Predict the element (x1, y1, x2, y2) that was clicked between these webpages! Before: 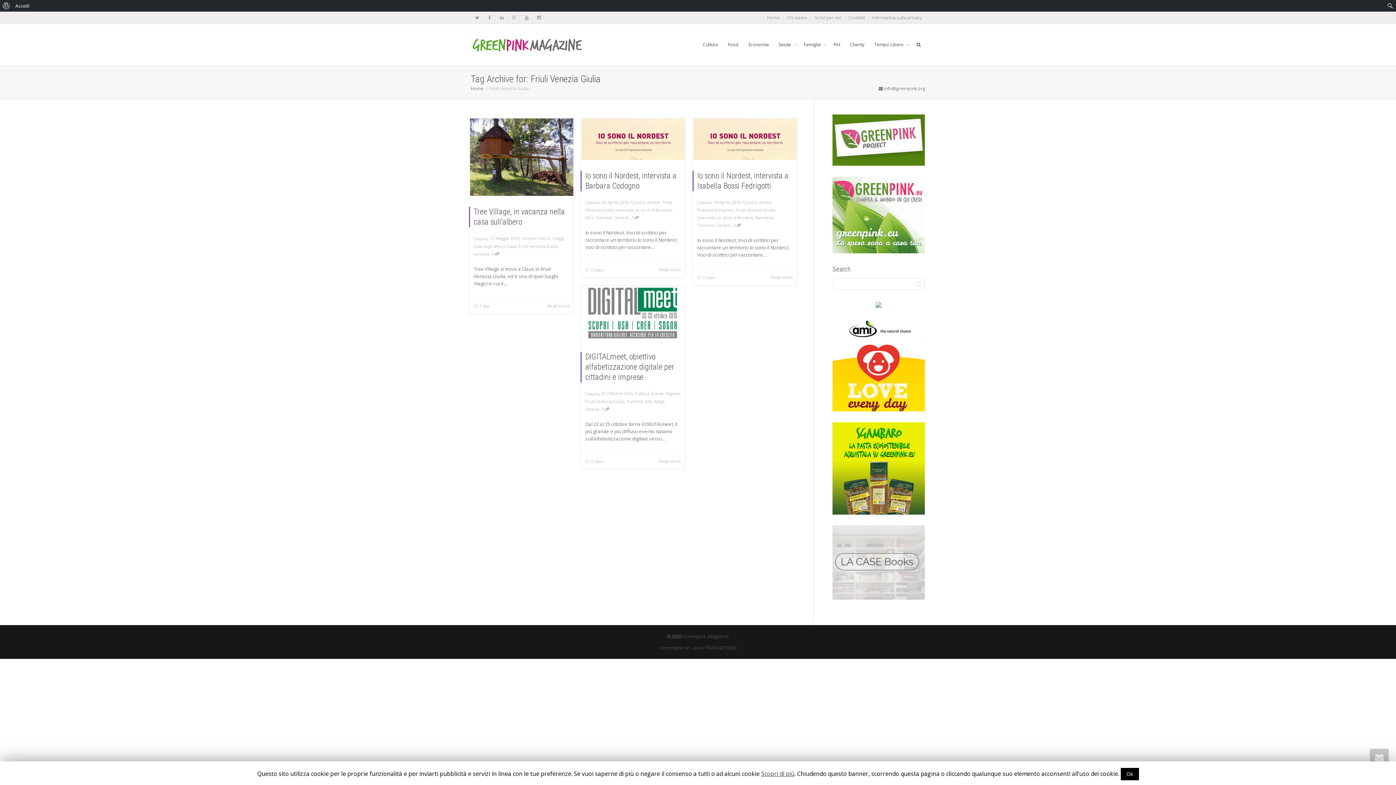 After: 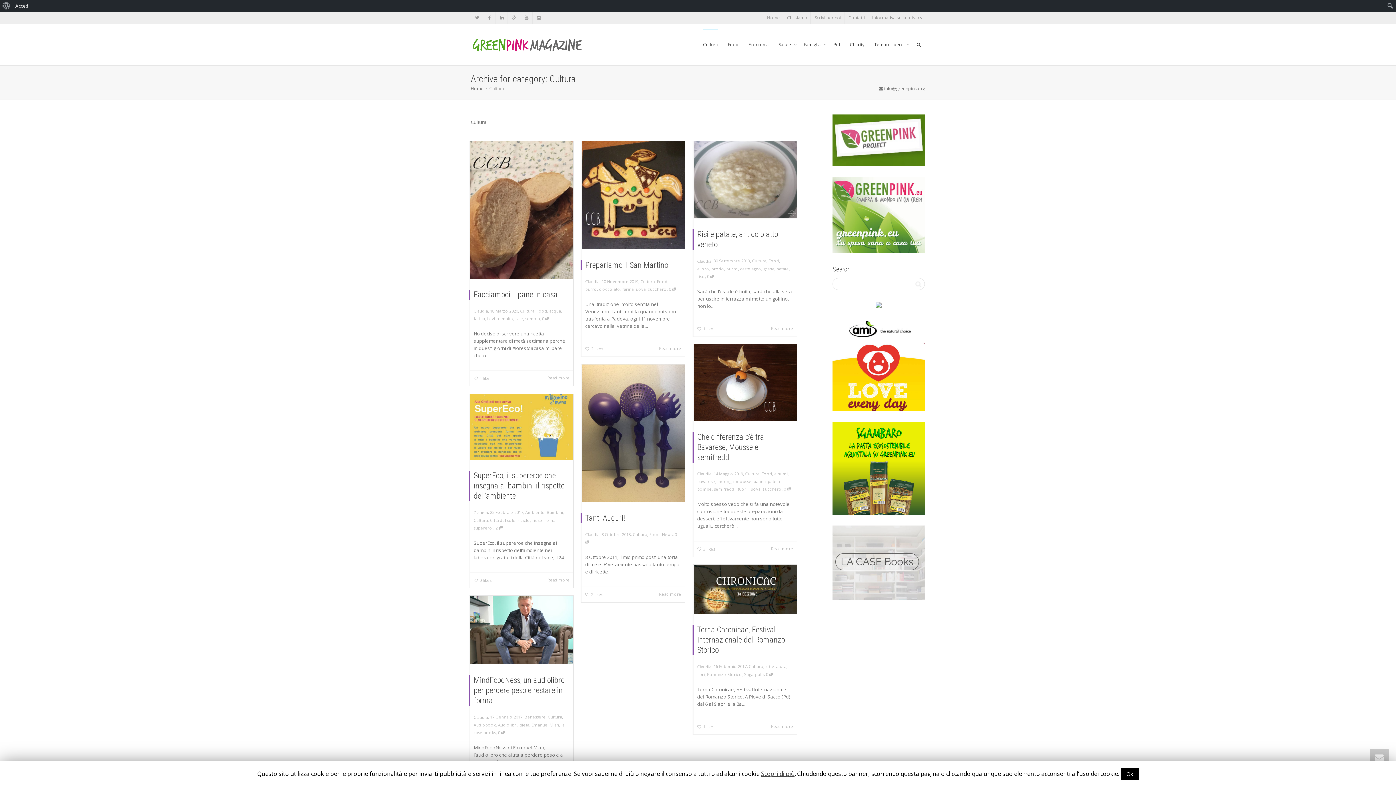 Action: bbox: (630, 199, 645, 204) label: Cultura